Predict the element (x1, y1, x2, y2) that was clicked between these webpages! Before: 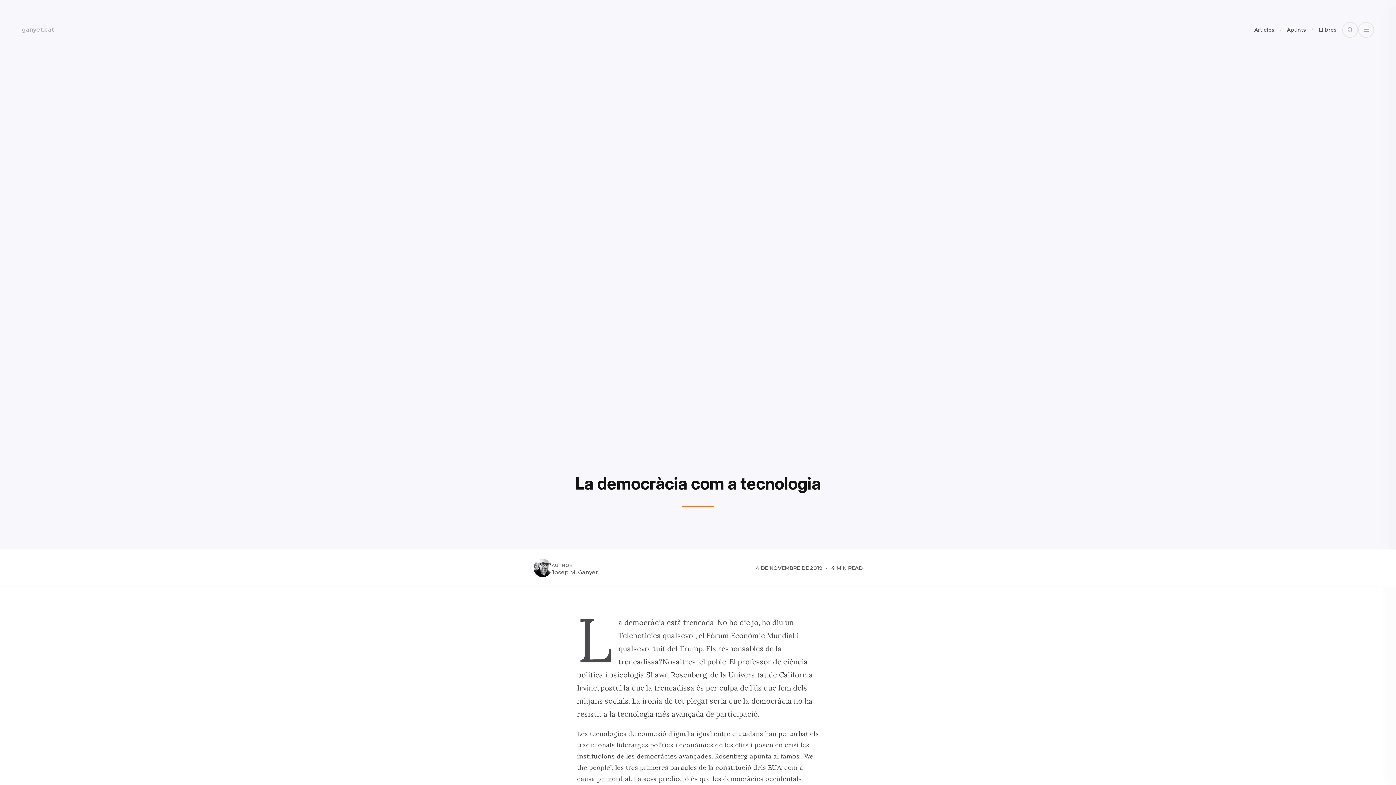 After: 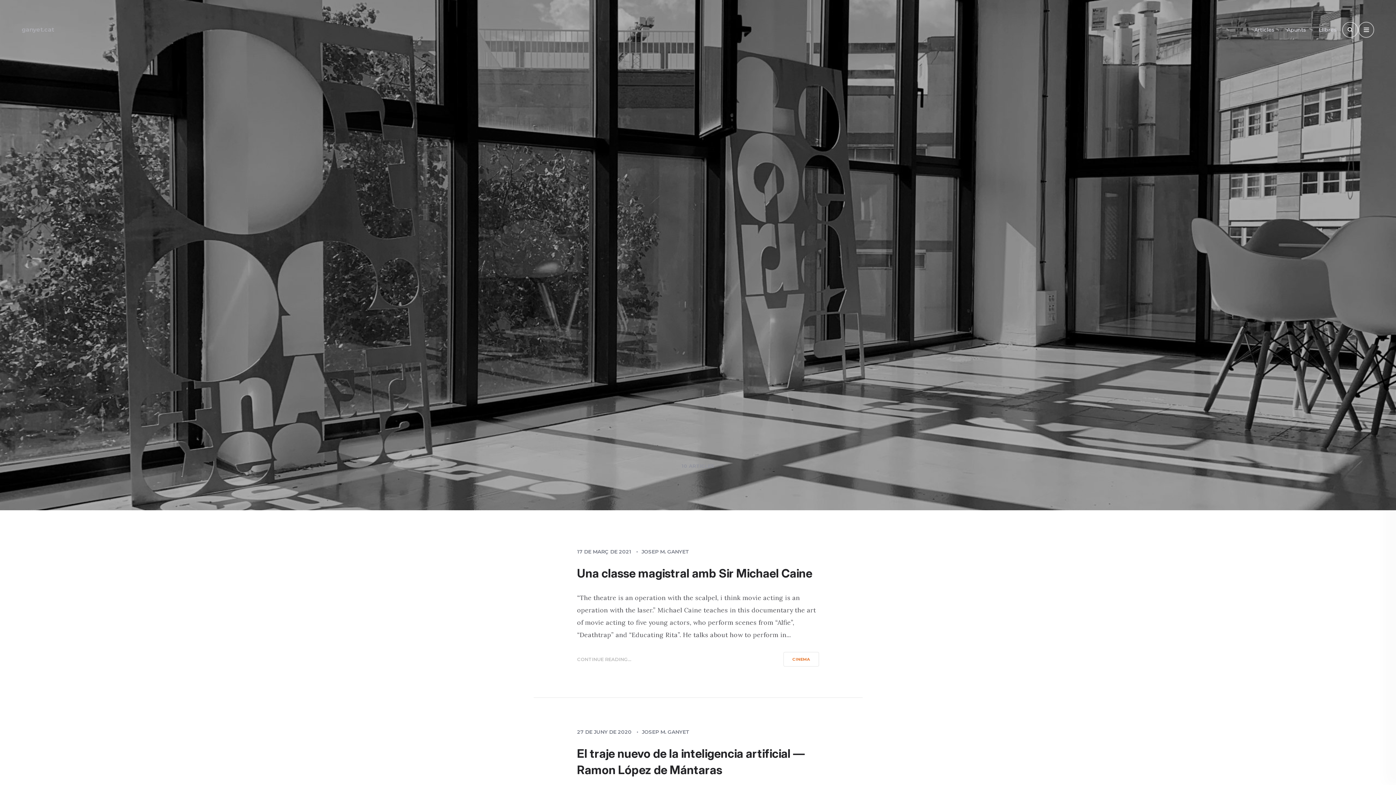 Action: bbox: (1281, 24, 1312, 35) label: Apunts